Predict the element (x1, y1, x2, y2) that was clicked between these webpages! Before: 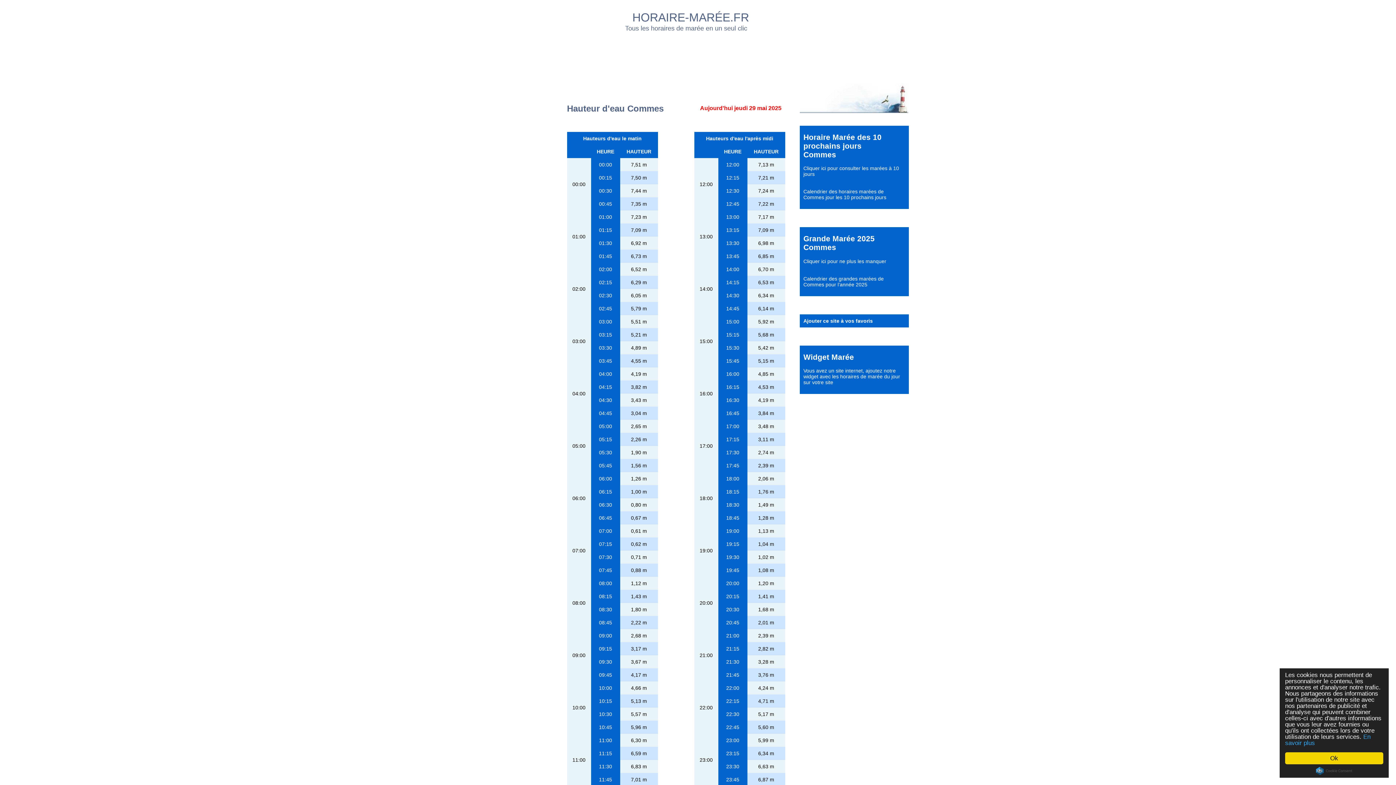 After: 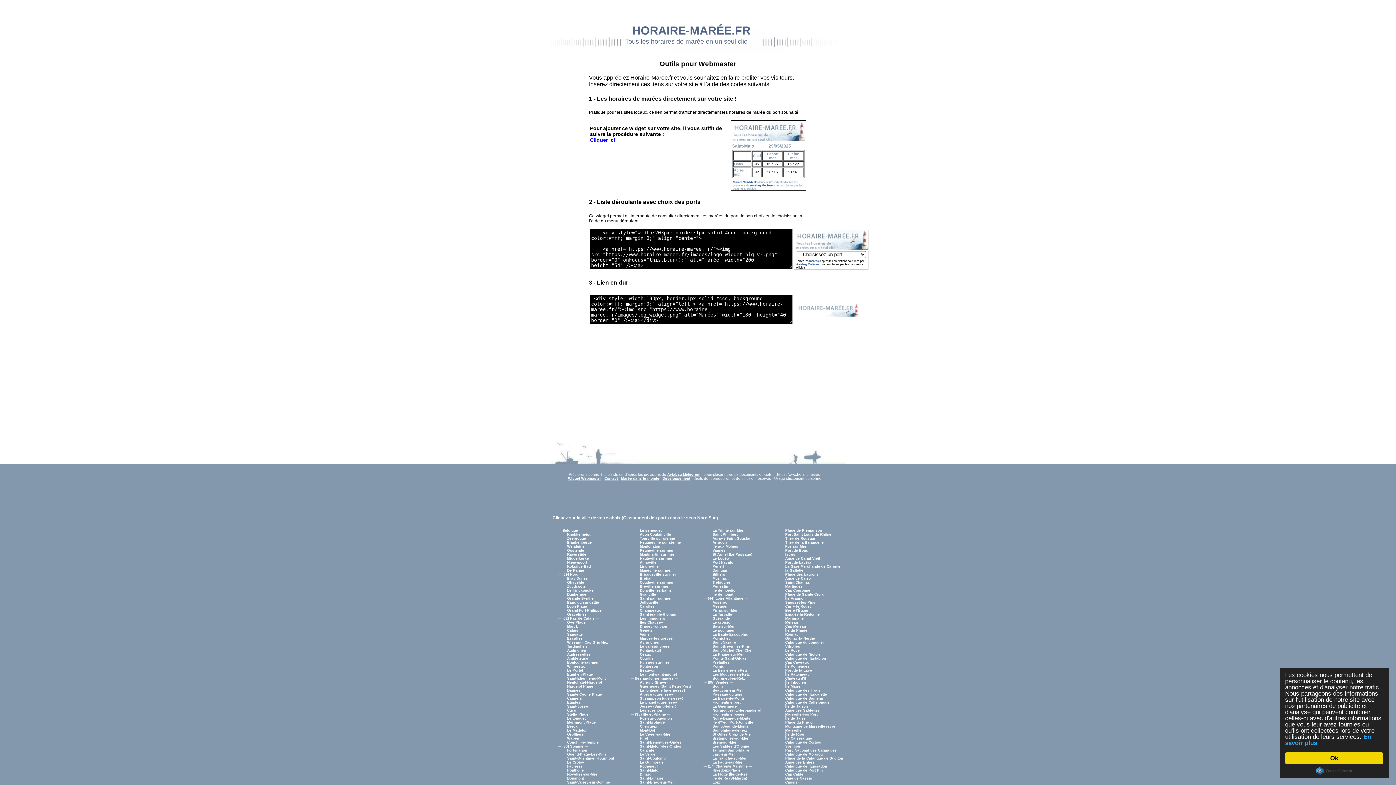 Action: label: ajoutez notre widget avec les horaires de marée du jour sur votre site bbox: (803, 368, 900, 385)